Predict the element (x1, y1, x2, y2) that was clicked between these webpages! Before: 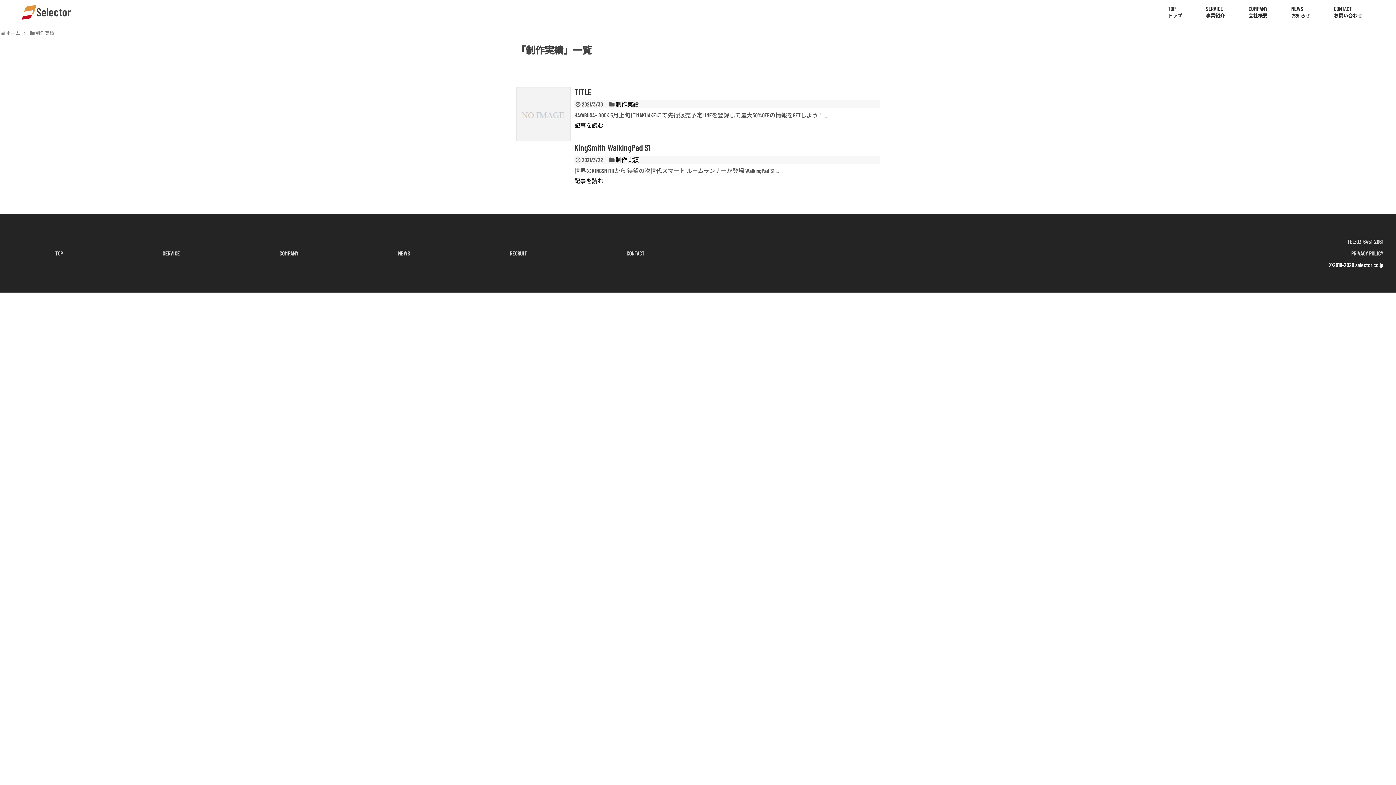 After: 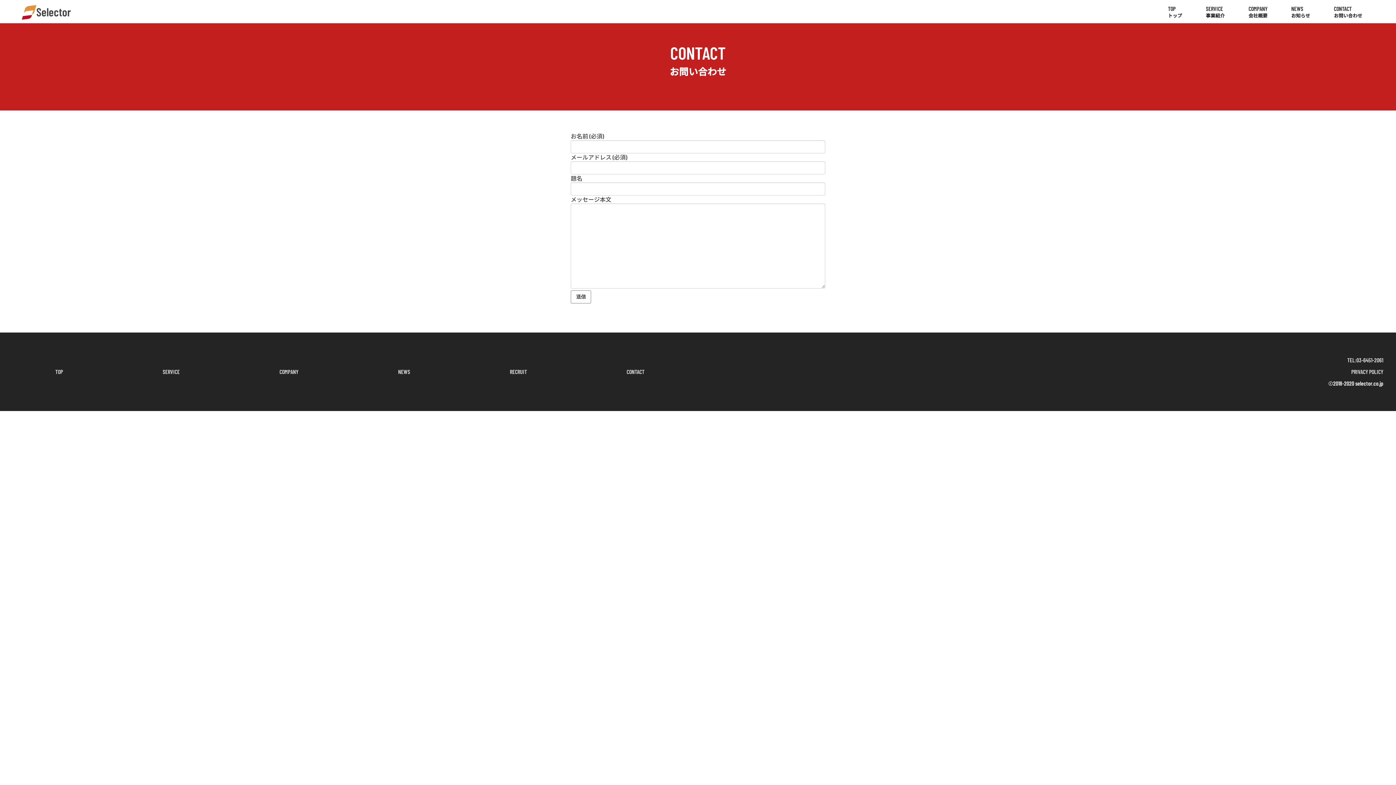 Action: bbox: (1334, 4, 1362, 18) label: CONTACT
お問い合わせ